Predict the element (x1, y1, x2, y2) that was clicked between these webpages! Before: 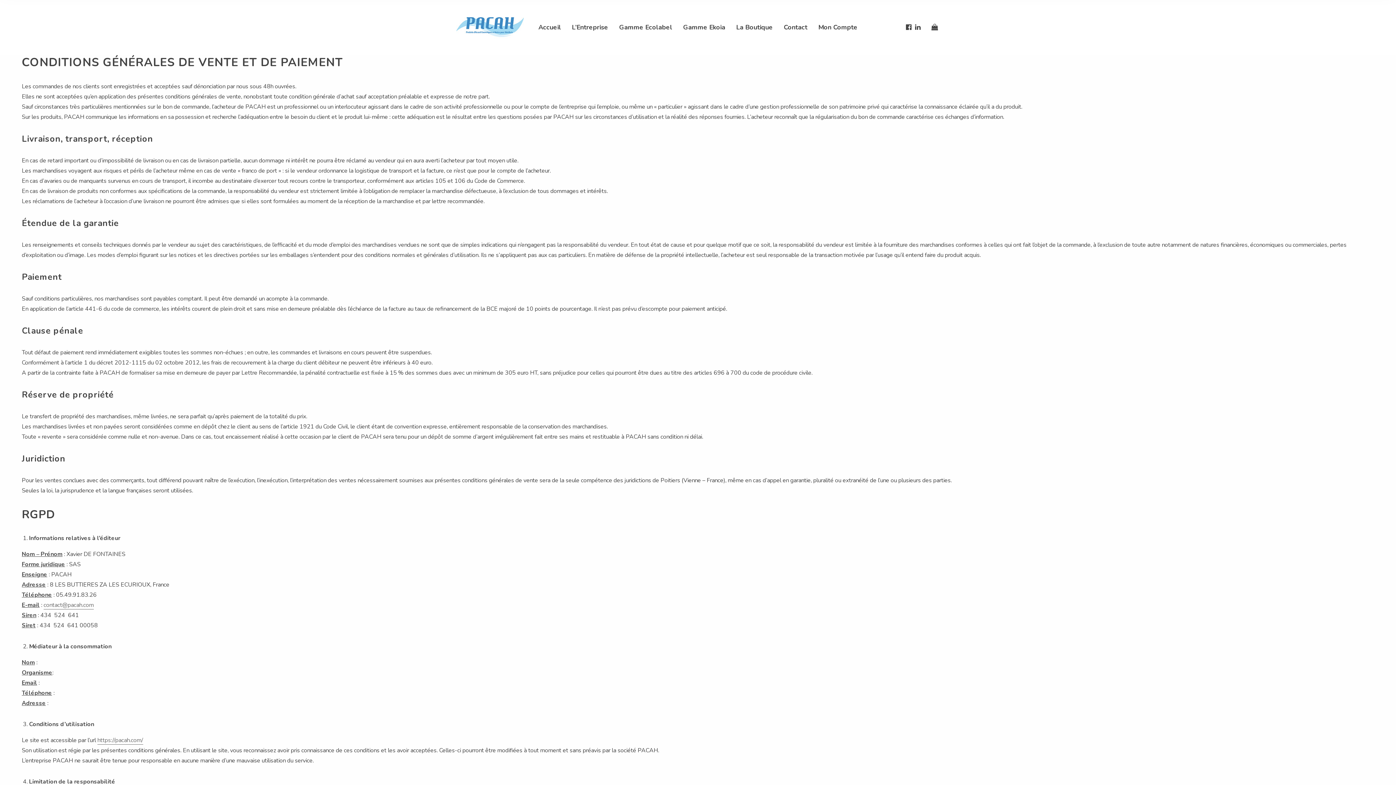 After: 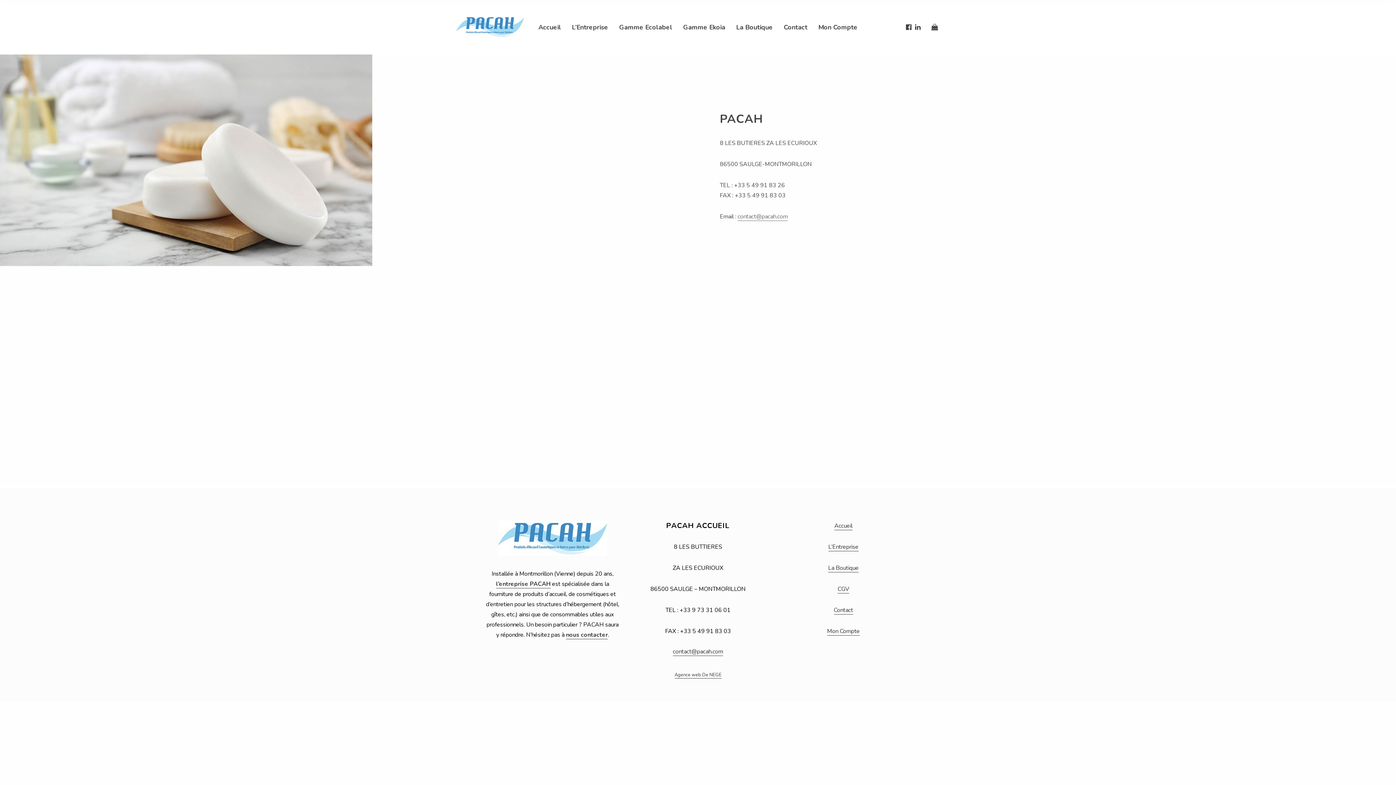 Action: bbox: (778, 20, 813, 34) label: Contact